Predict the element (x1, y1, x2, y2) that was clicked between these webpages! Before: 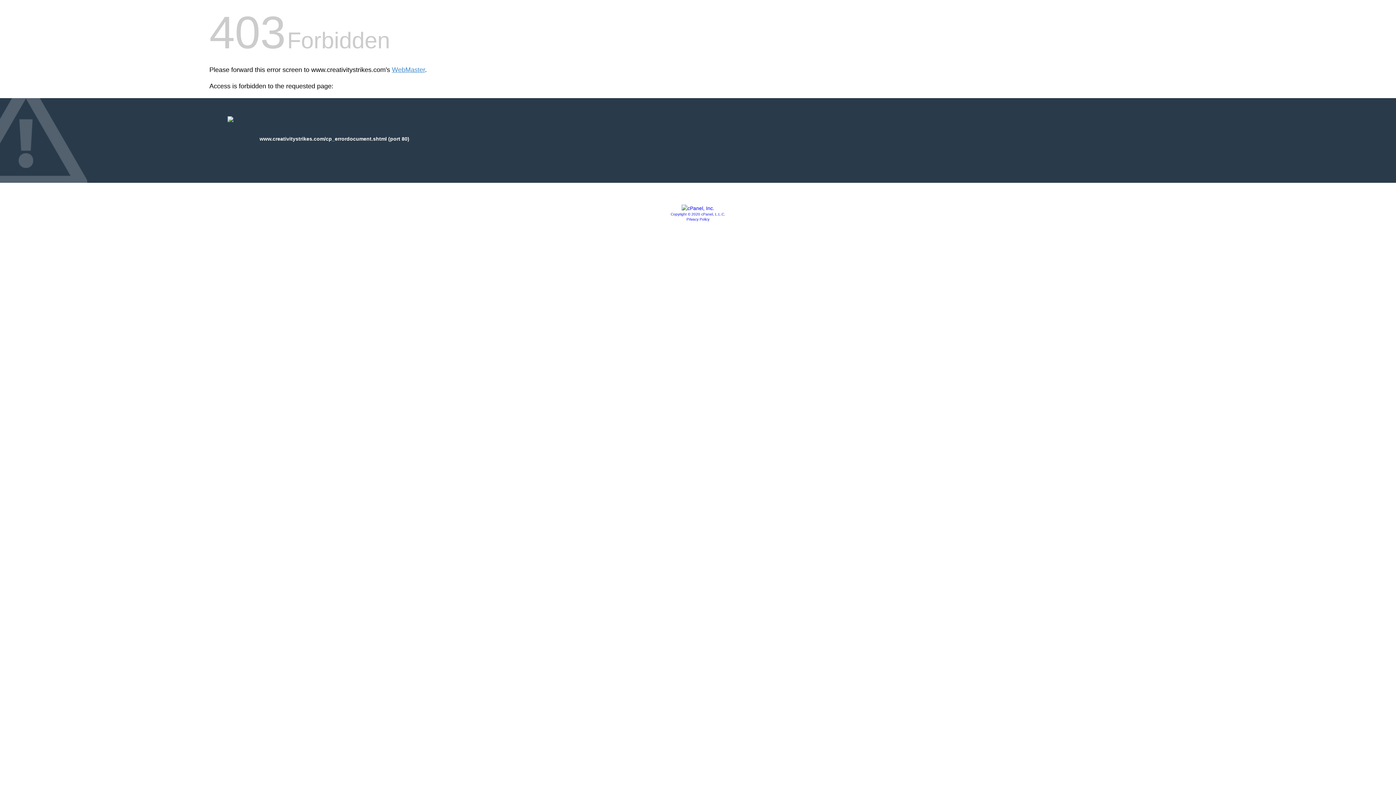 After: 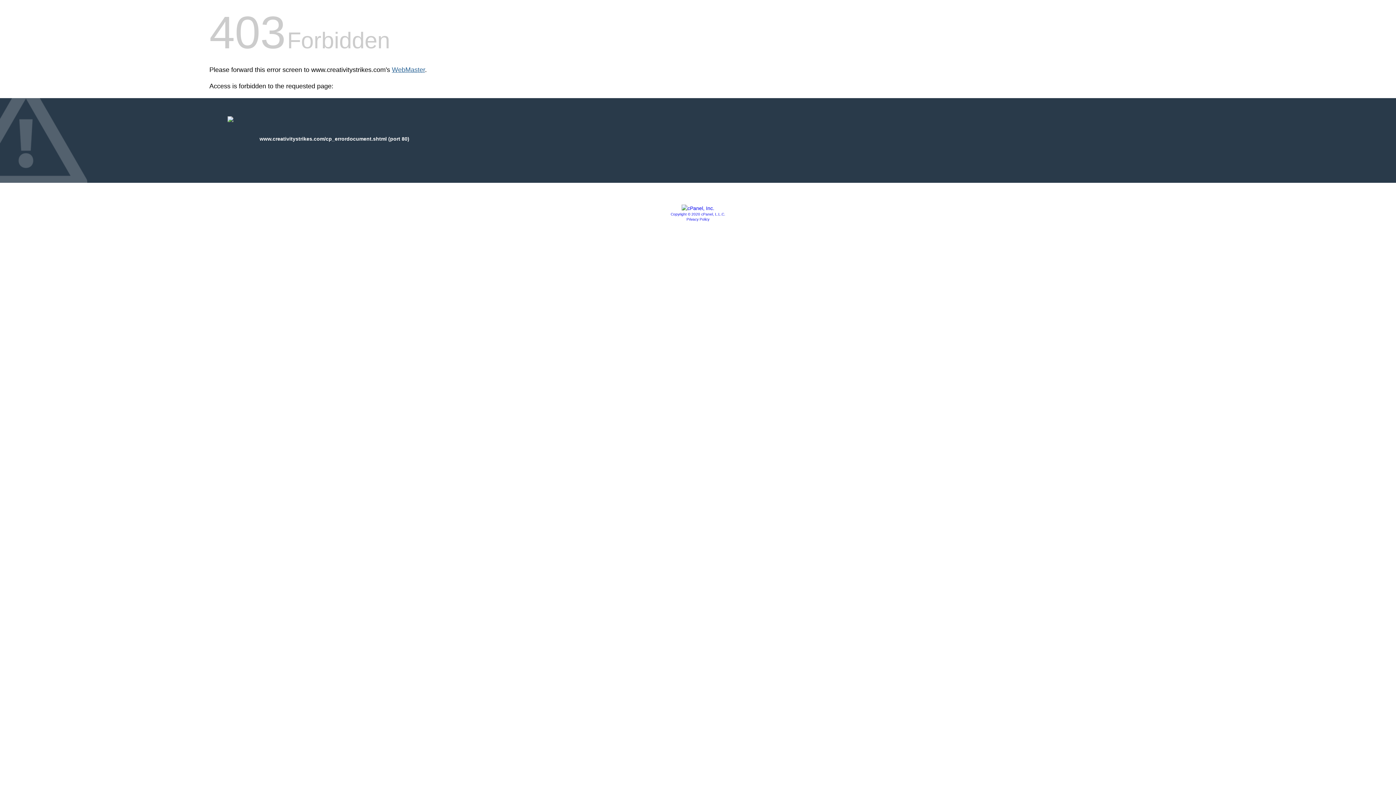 Action: label: WebMaster bbox: (392, 66, 425, 73)